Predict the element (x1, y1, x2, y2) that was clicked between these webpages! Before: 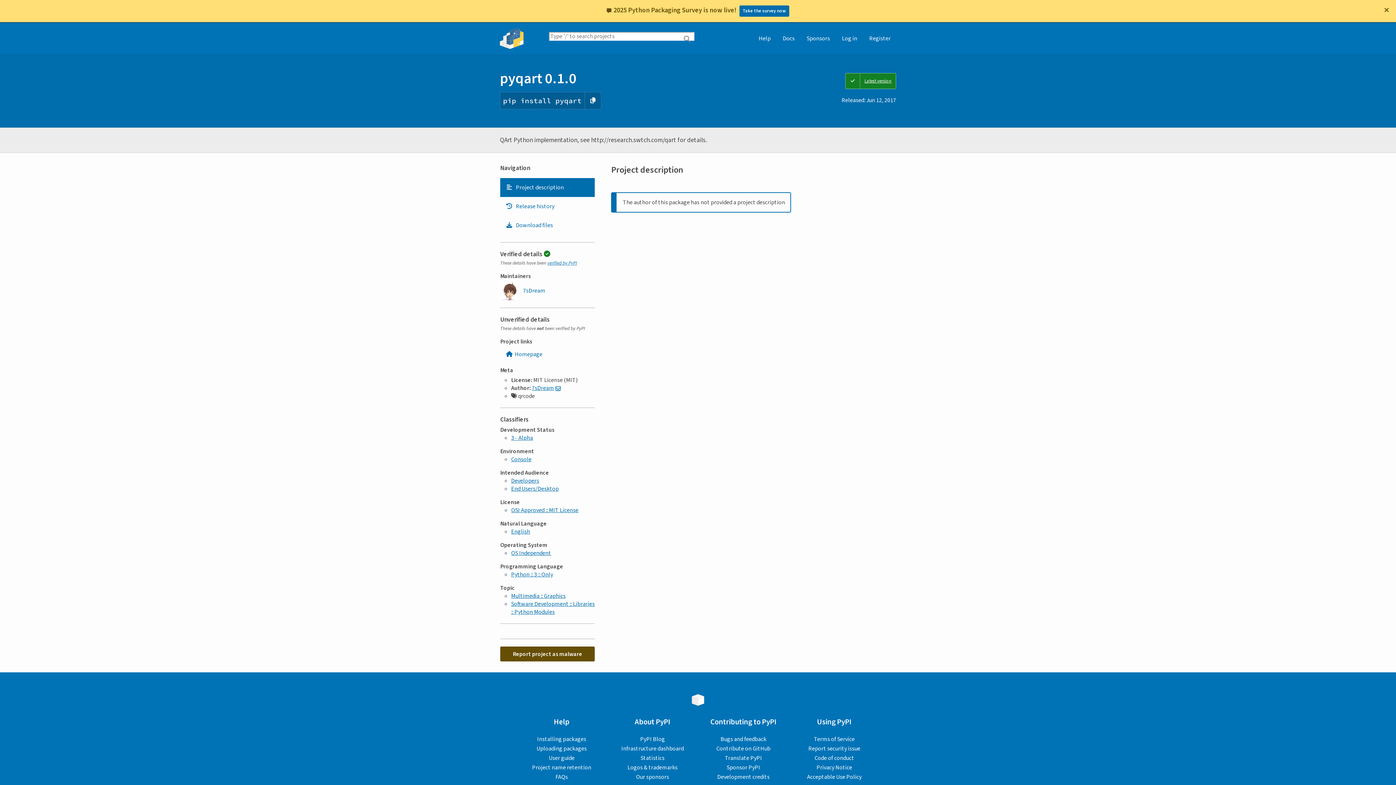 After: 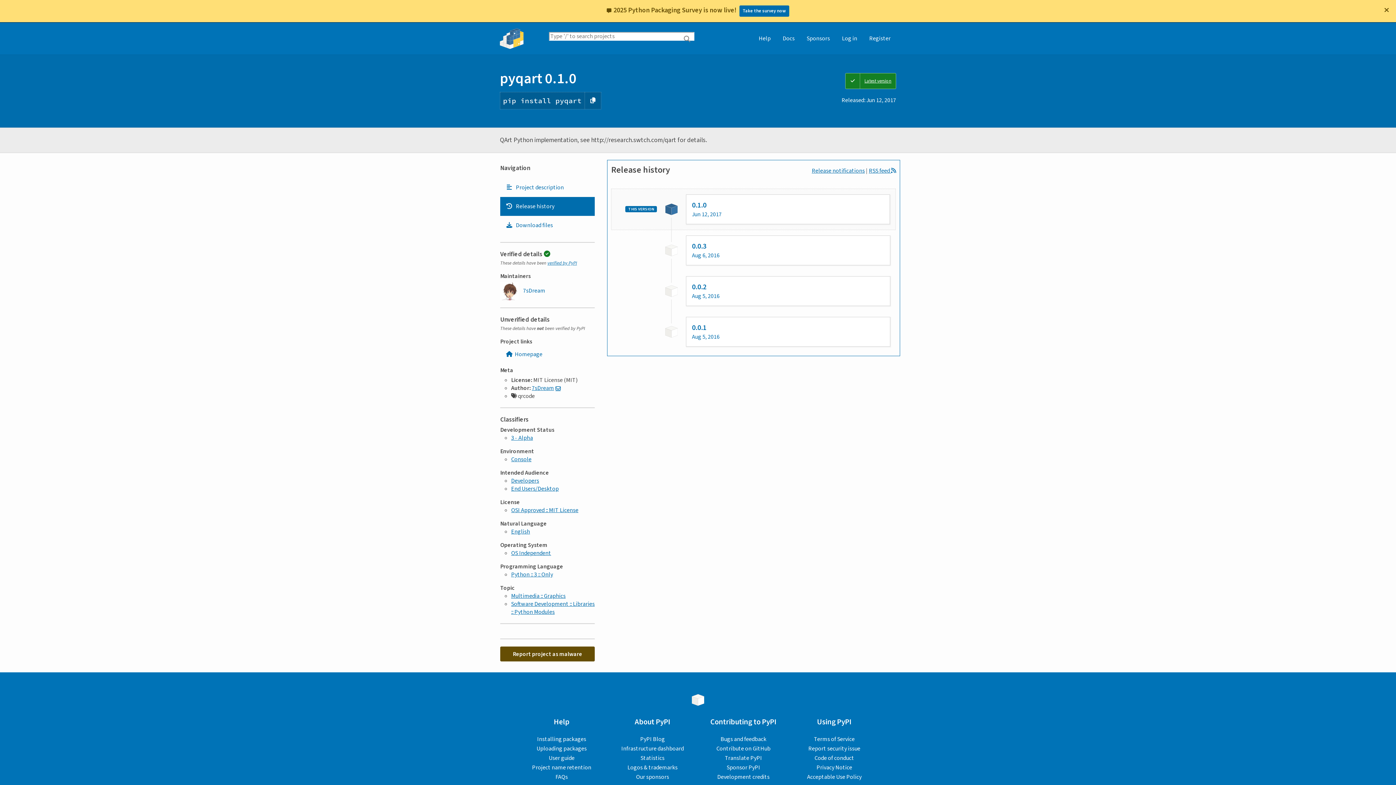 Action: bbox: (500, 197, 594, 216) label: Release history. Focus will be moved to the history panel.